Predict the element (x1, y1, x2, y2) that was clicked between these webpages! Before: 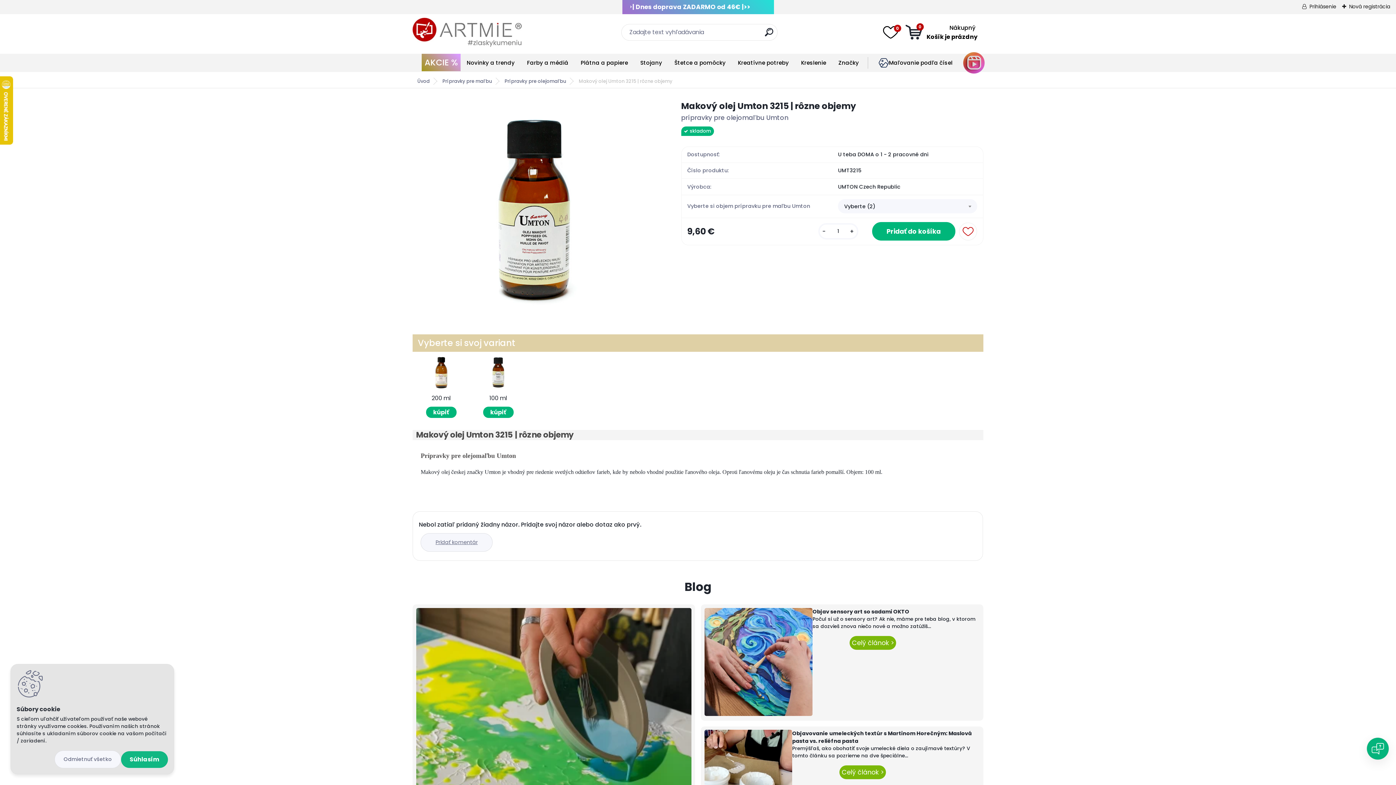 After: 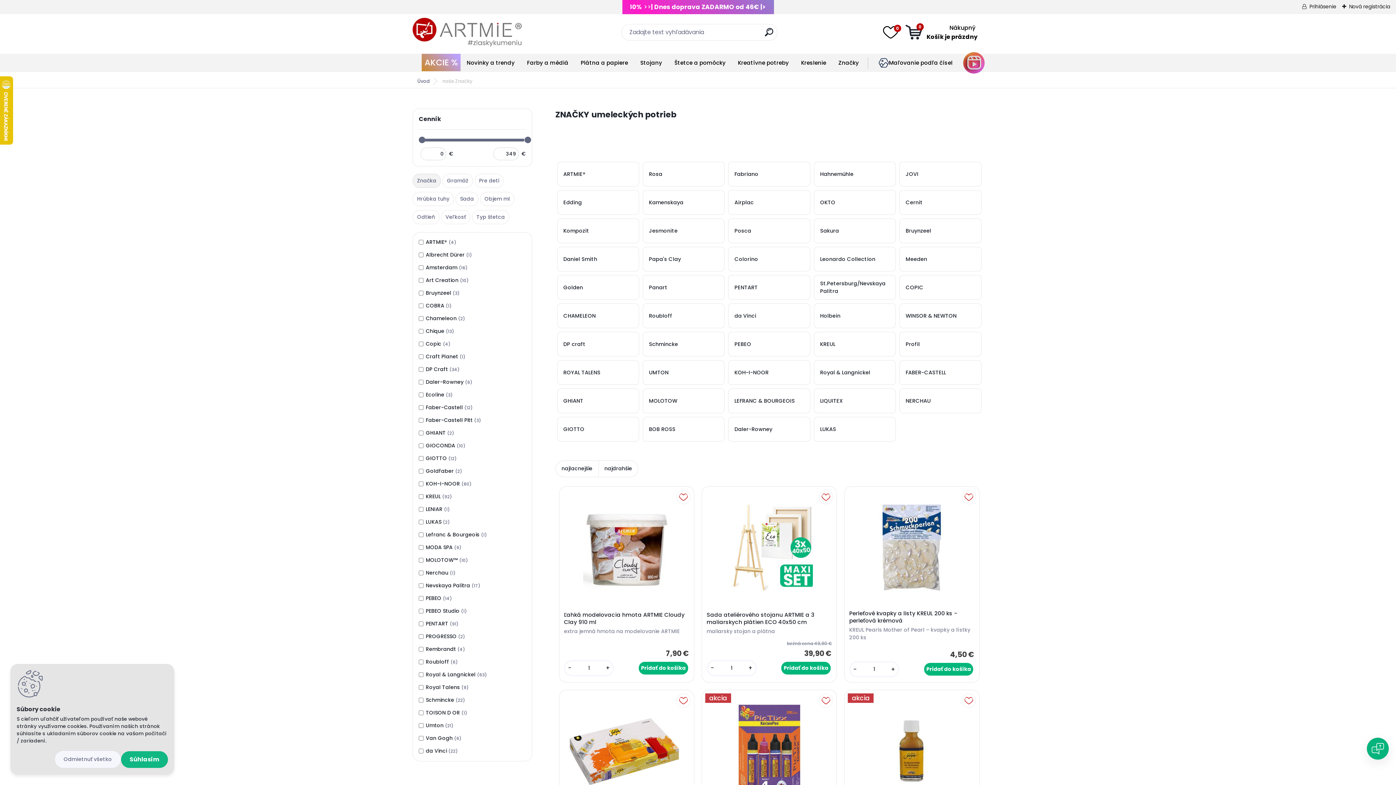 Action: bbox: (838, 58, 859, 66) label: Značky